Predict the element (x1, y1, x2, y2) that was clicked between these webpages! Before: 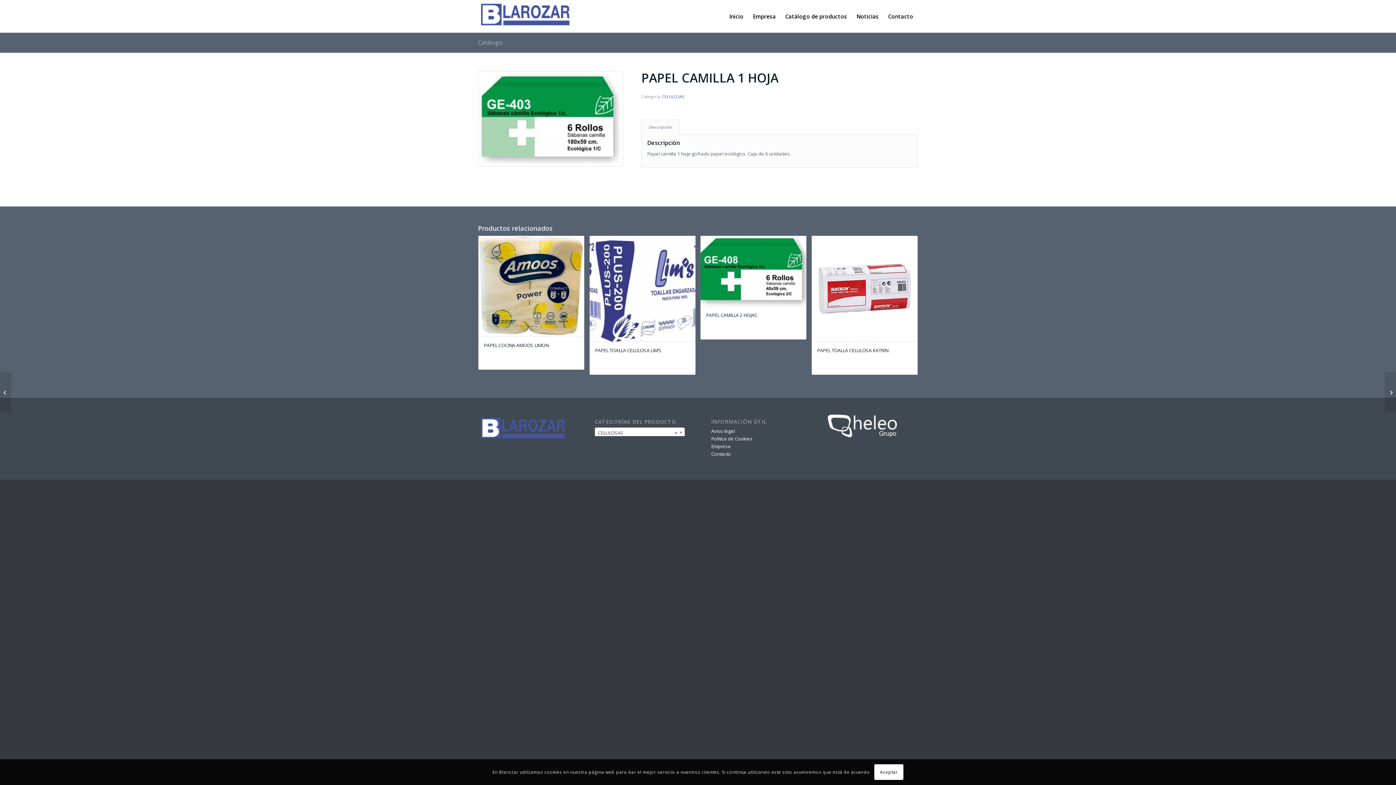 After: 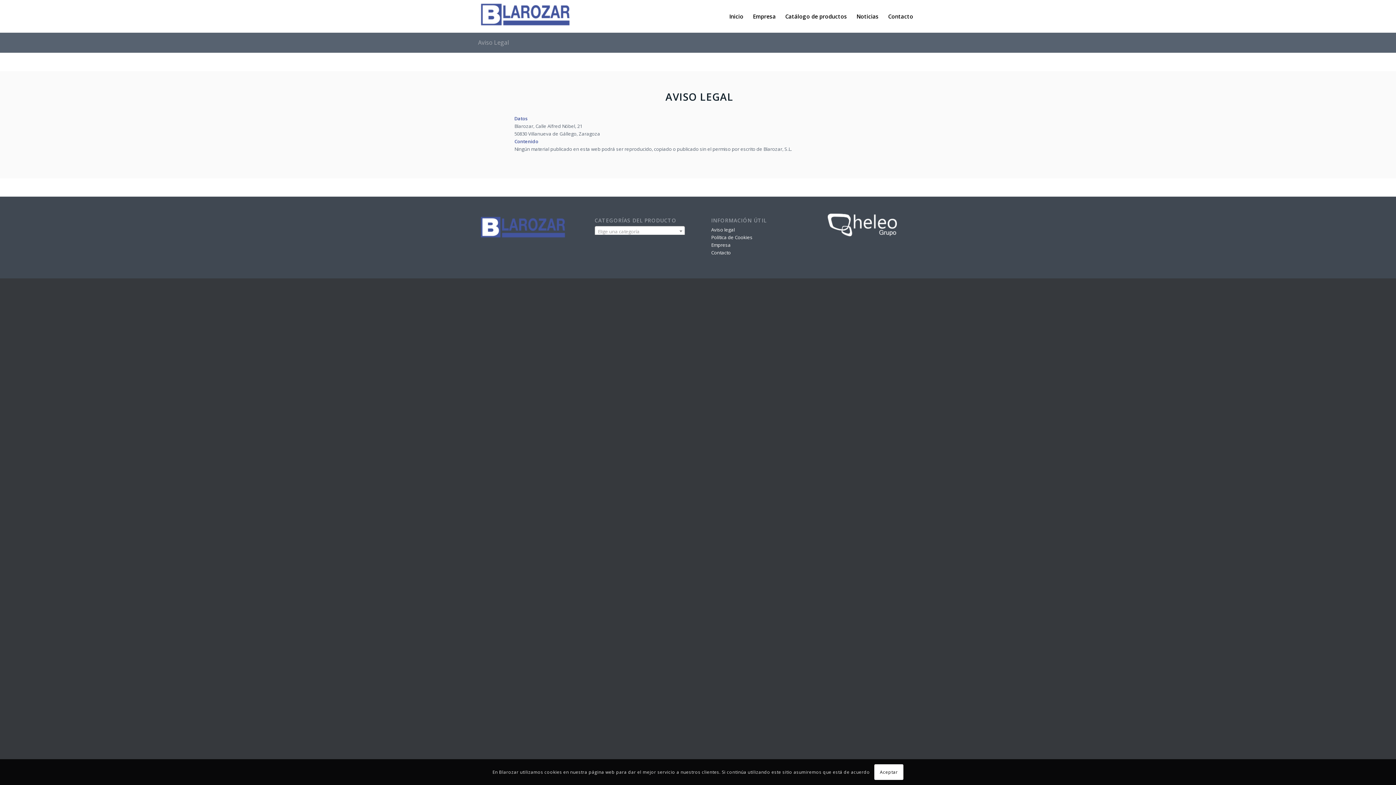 Action: label: Aviso legal bbox: (711, 427, 735, 434)